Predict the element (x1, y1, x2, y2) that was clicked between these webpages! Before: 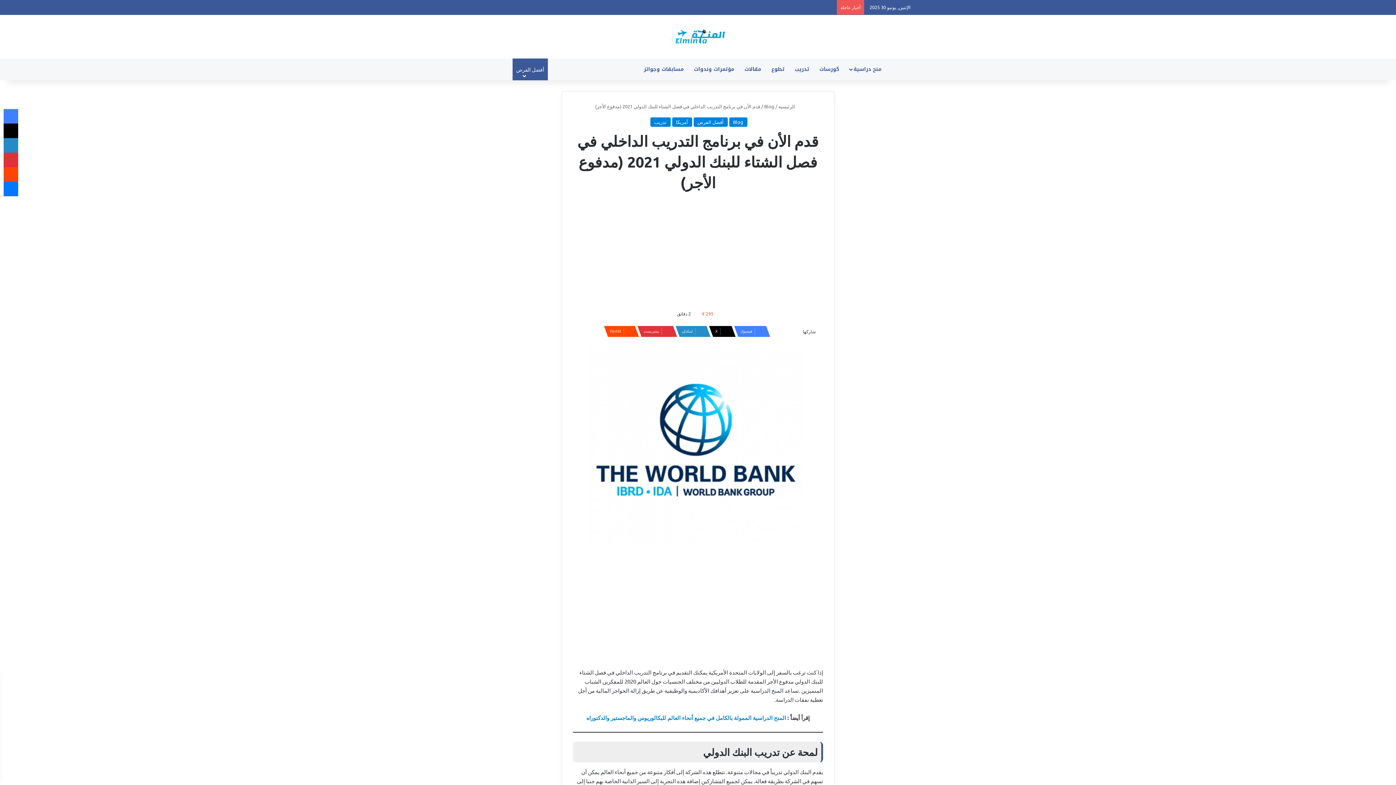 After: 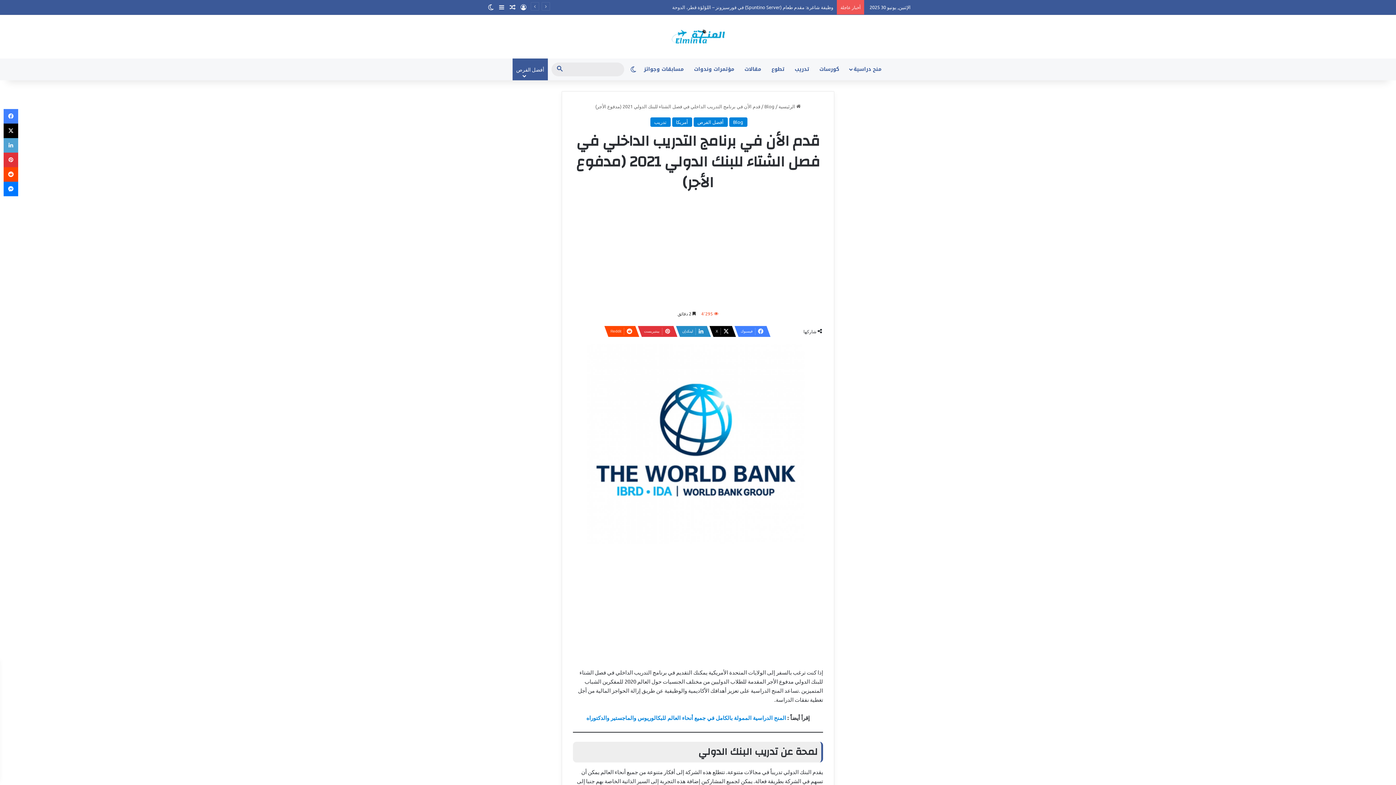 Action: bbox: (3, 138, 18, 152) label: لينكدإن